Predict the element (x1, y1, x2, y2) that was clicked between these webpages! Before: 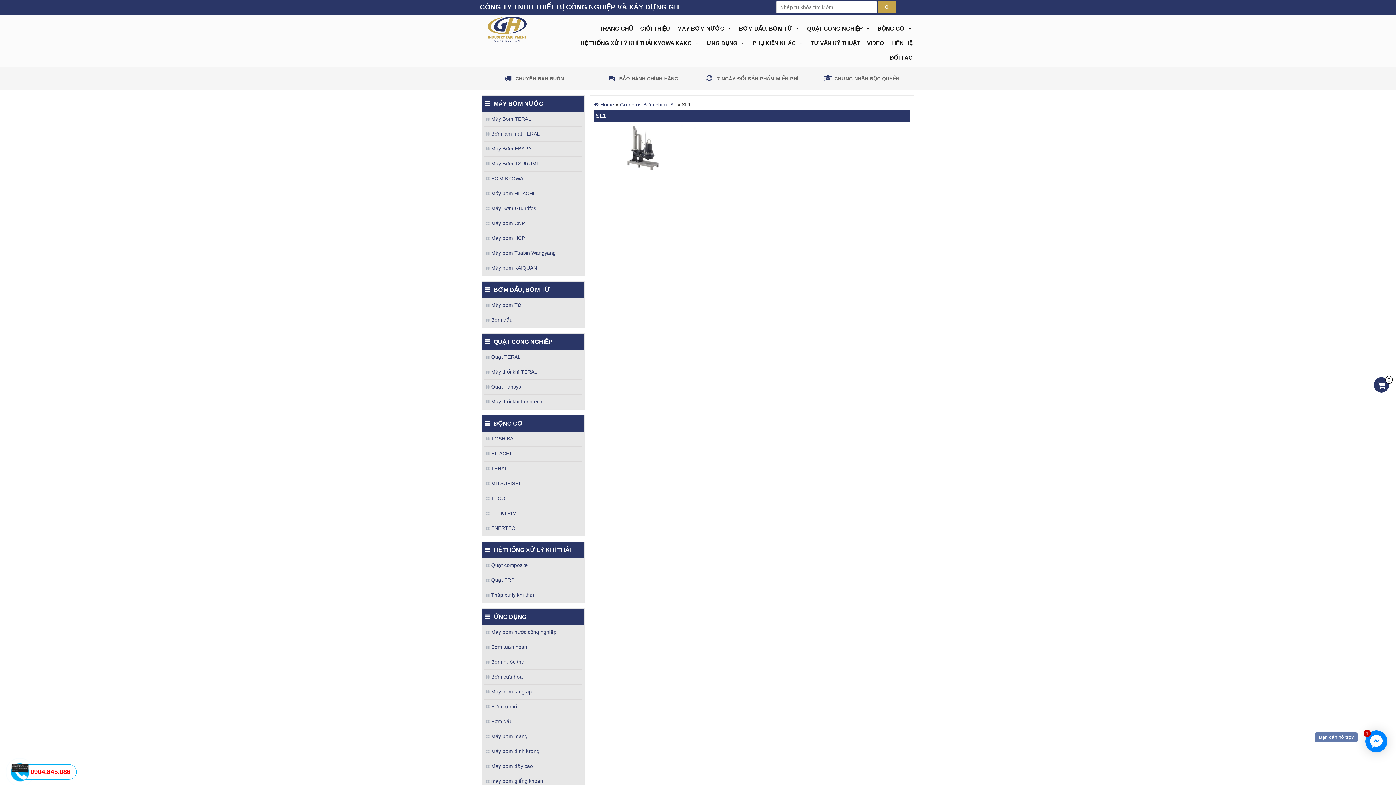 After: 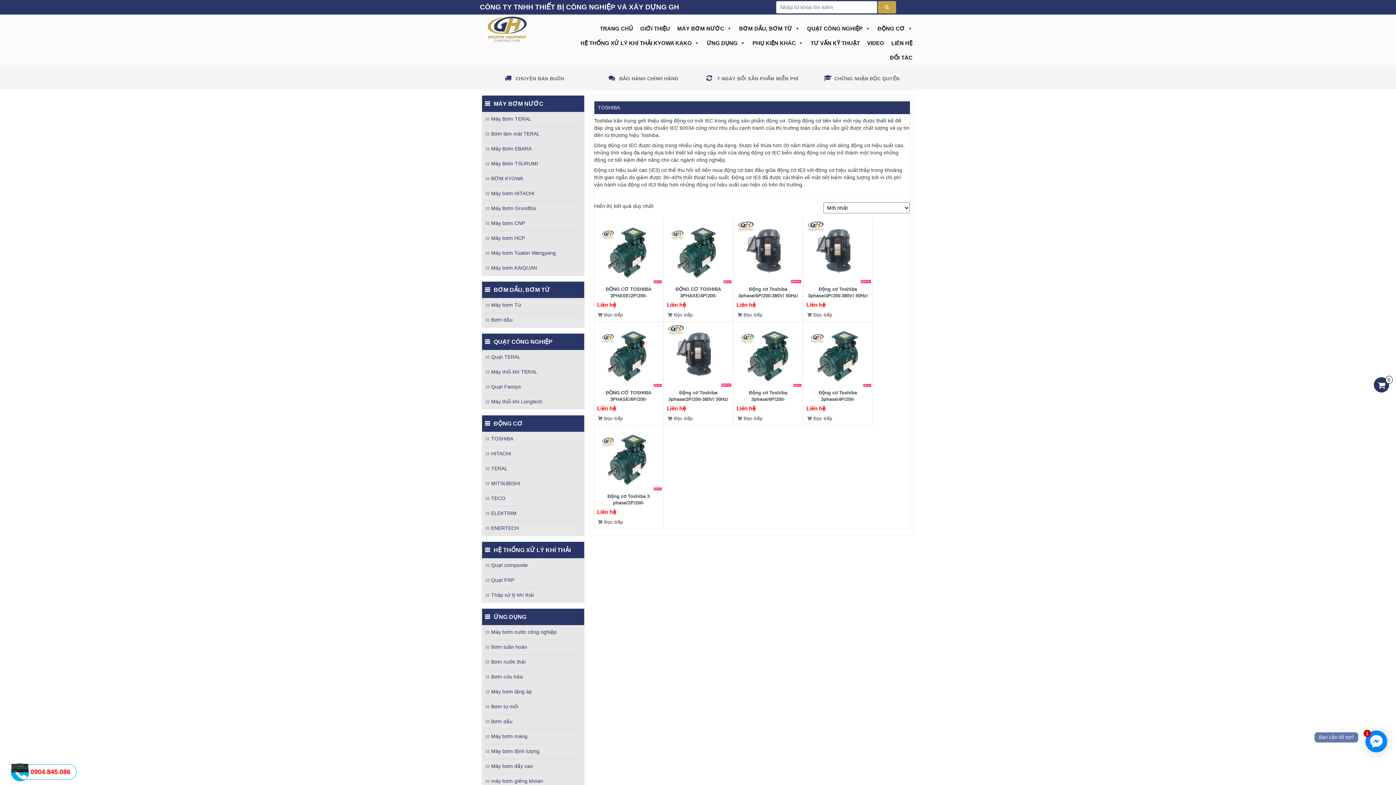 Action: bbox: (484, 436, 513, 441) label: TOSHIBA